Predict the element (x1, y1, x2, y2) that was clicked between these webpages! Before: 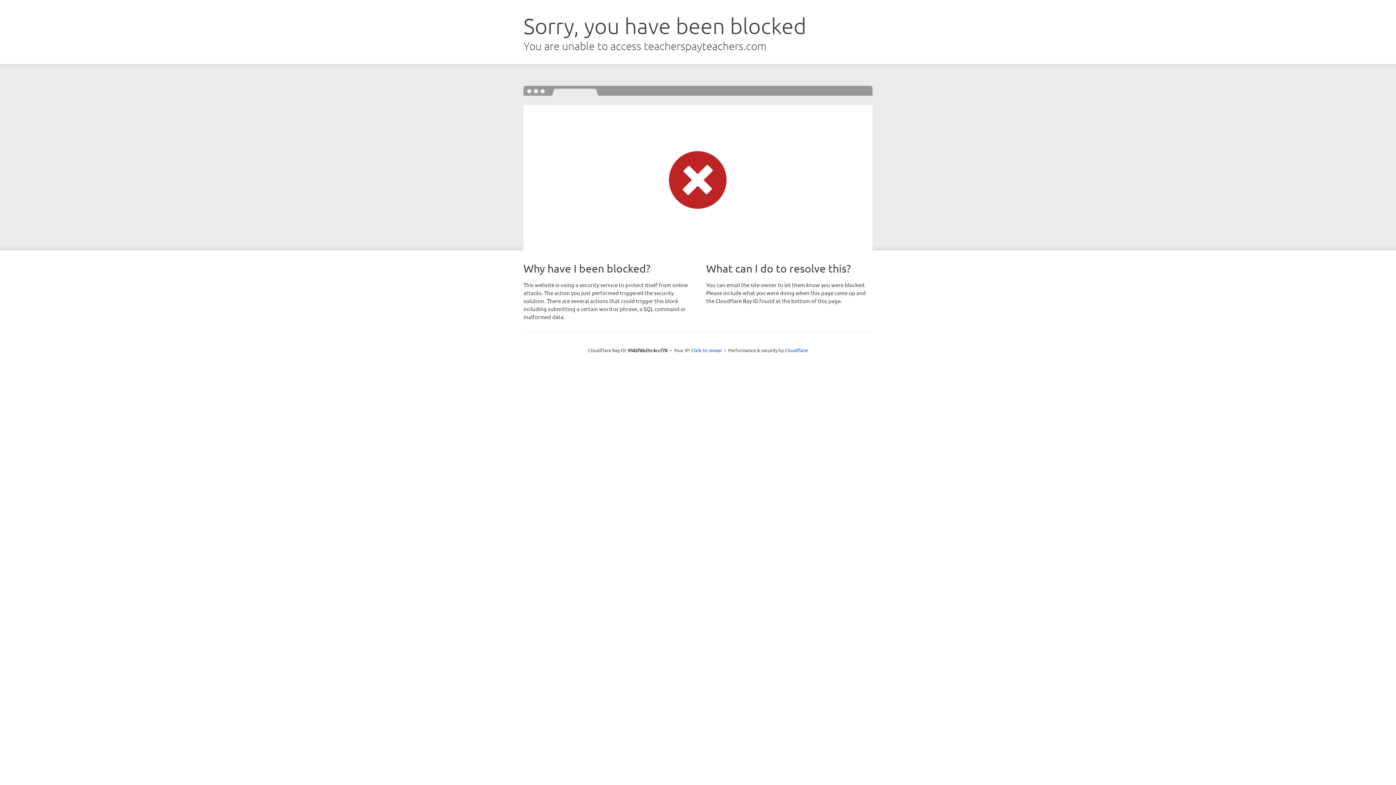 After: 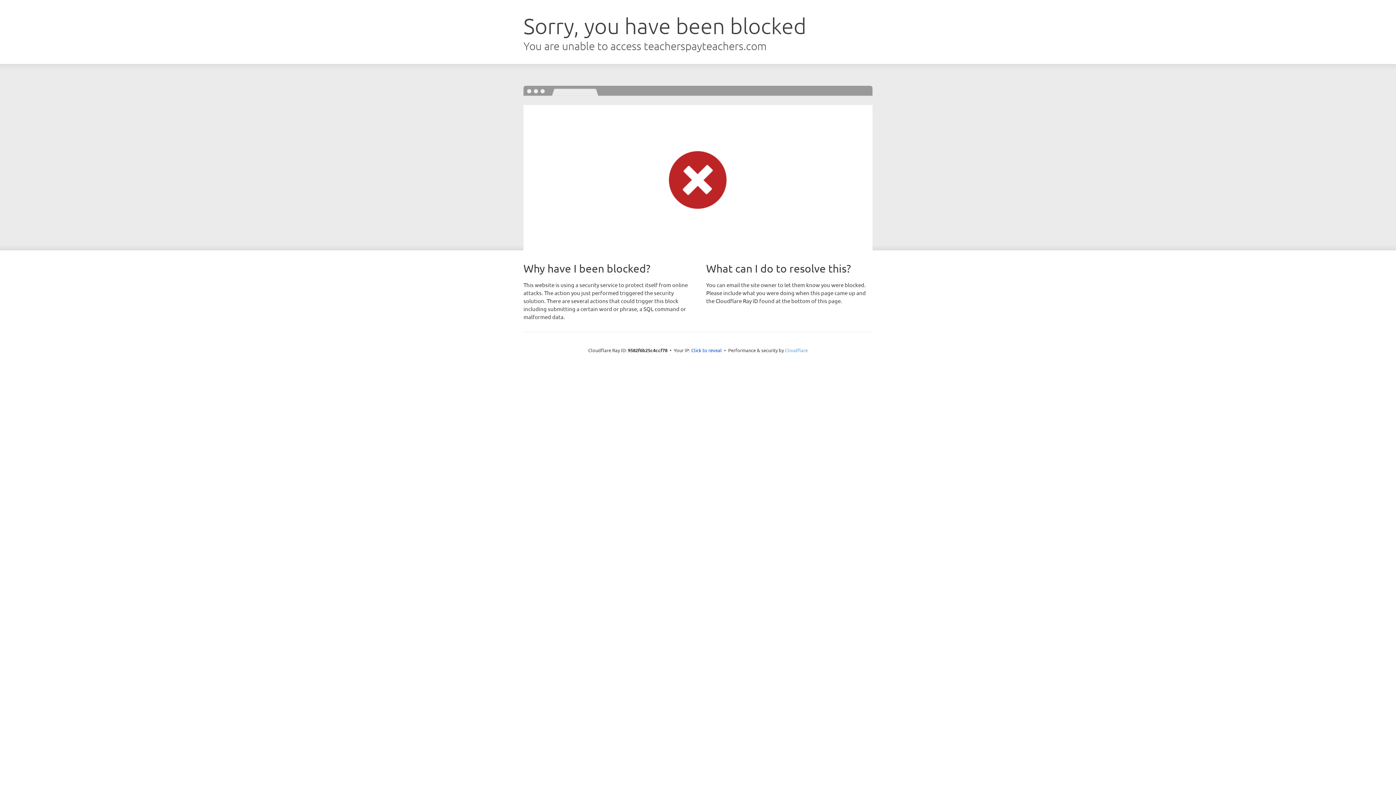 Action: bbox: (785, 347, 808, 353) label: Cloudflare